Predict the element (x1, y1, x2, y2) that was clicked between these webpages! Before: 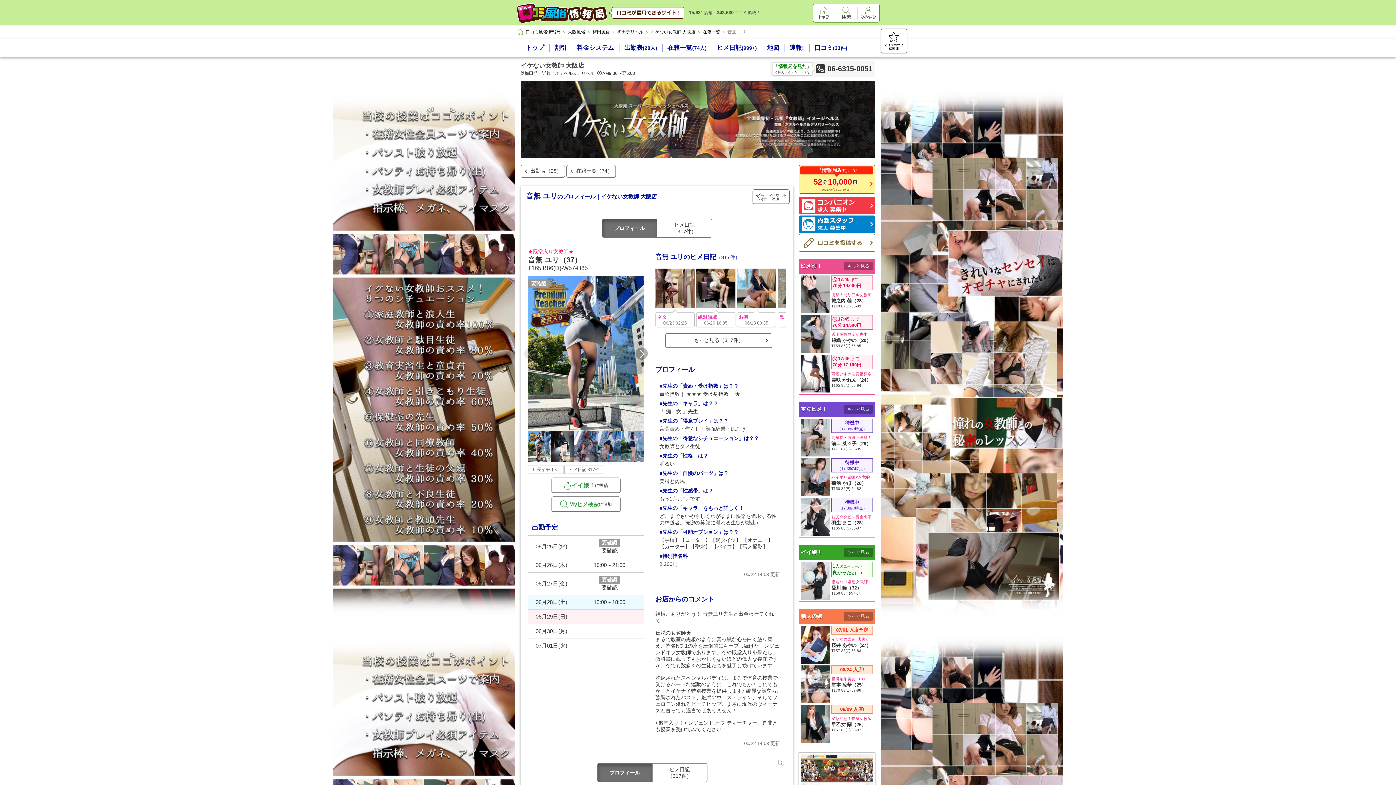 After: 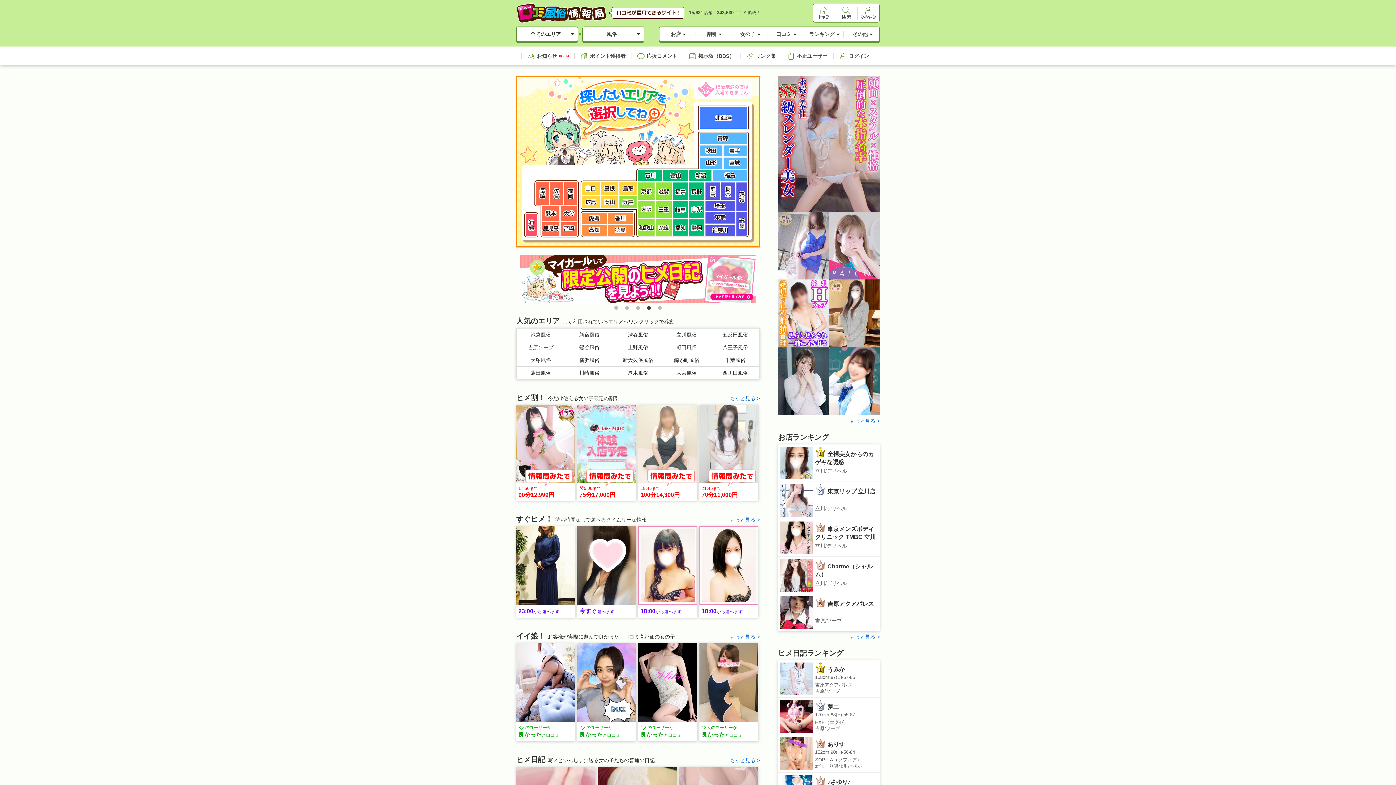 Action: bbox: (516, 0, 607, 25)